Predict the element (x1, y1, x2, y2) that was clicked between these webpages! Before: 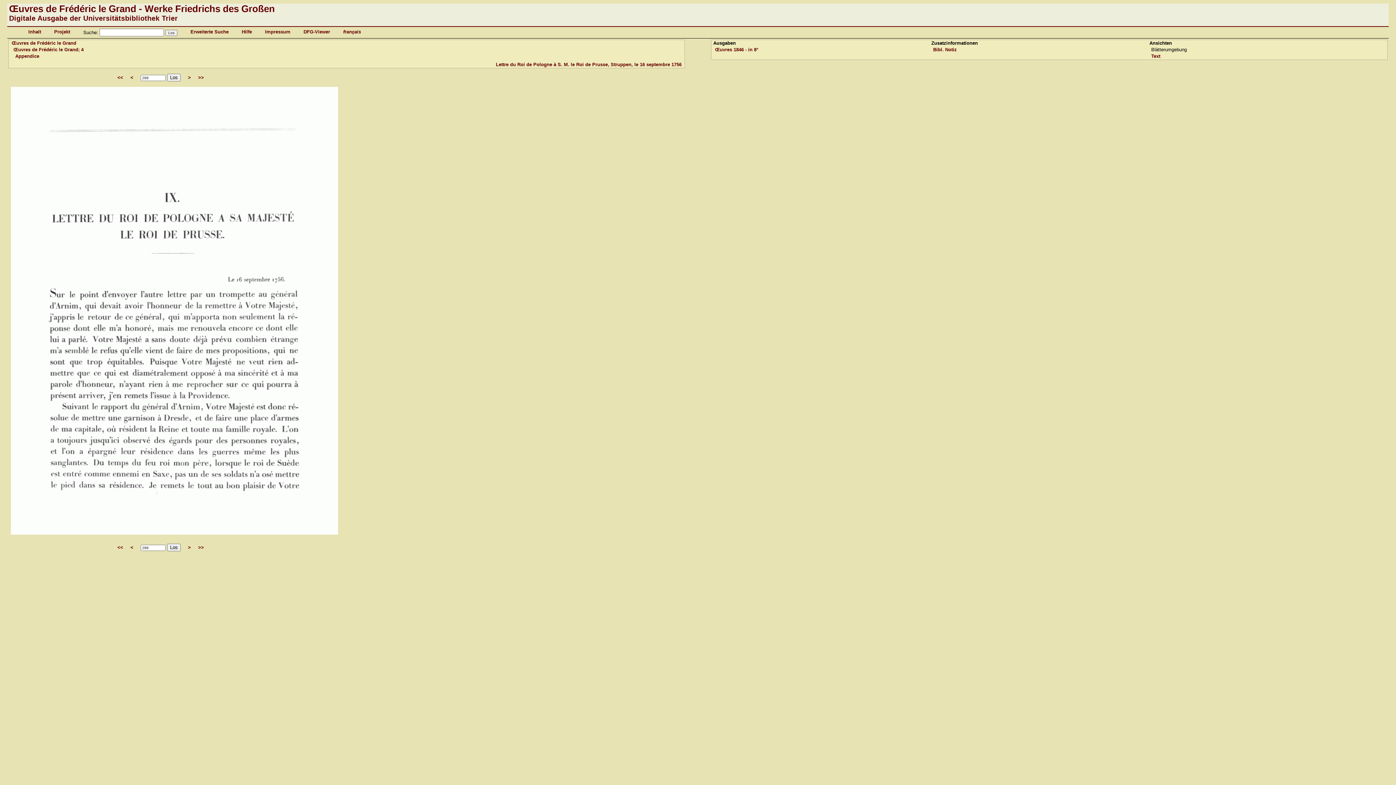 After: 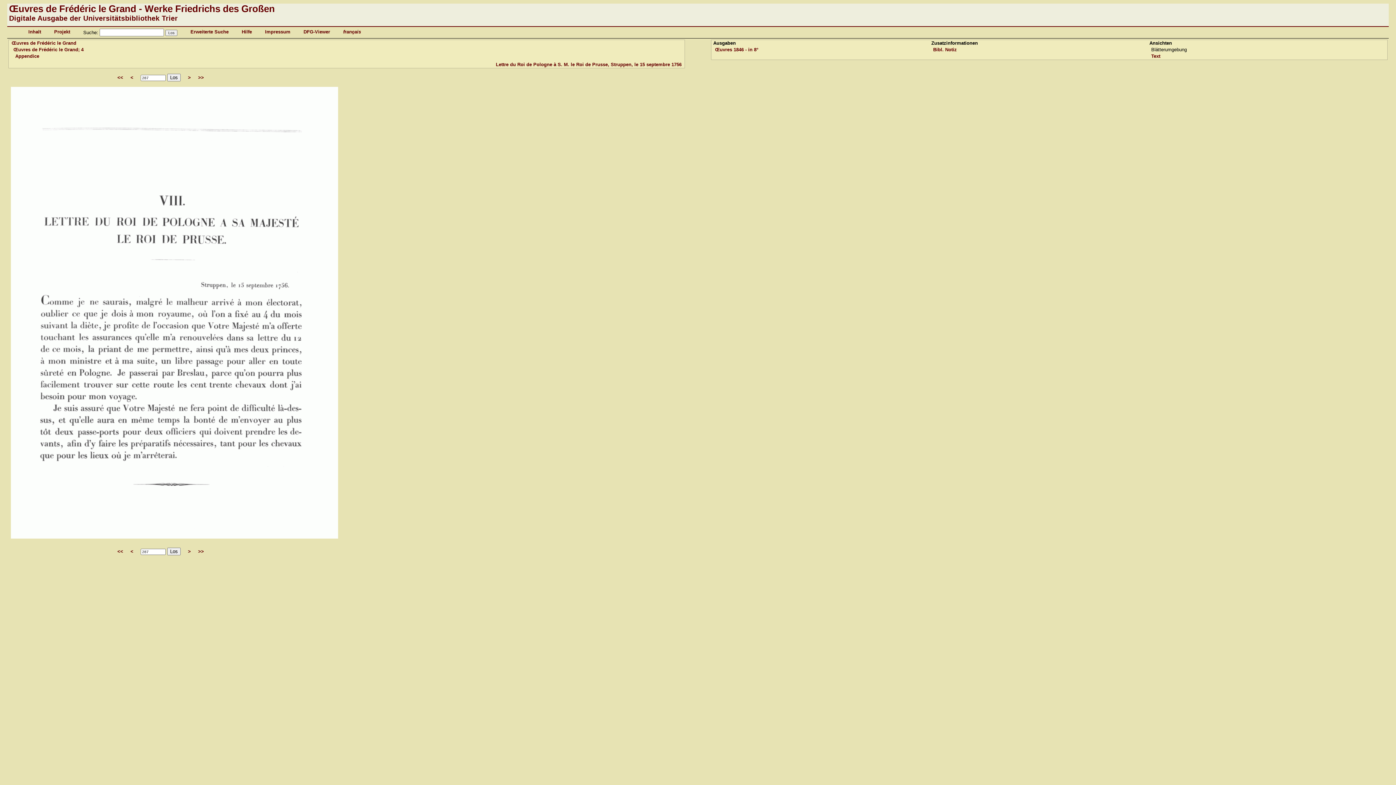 Action: bbox: (130, 545, 133, 550) label: <